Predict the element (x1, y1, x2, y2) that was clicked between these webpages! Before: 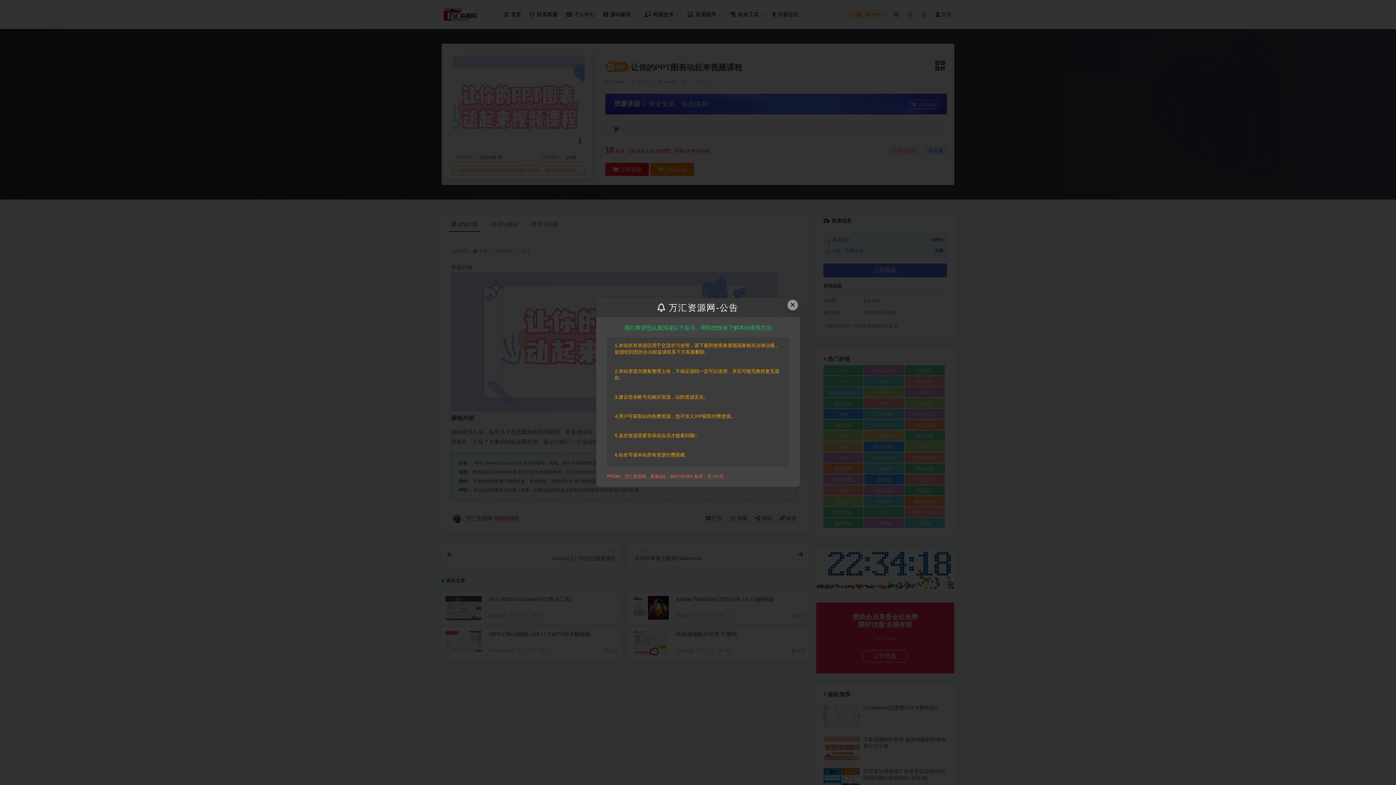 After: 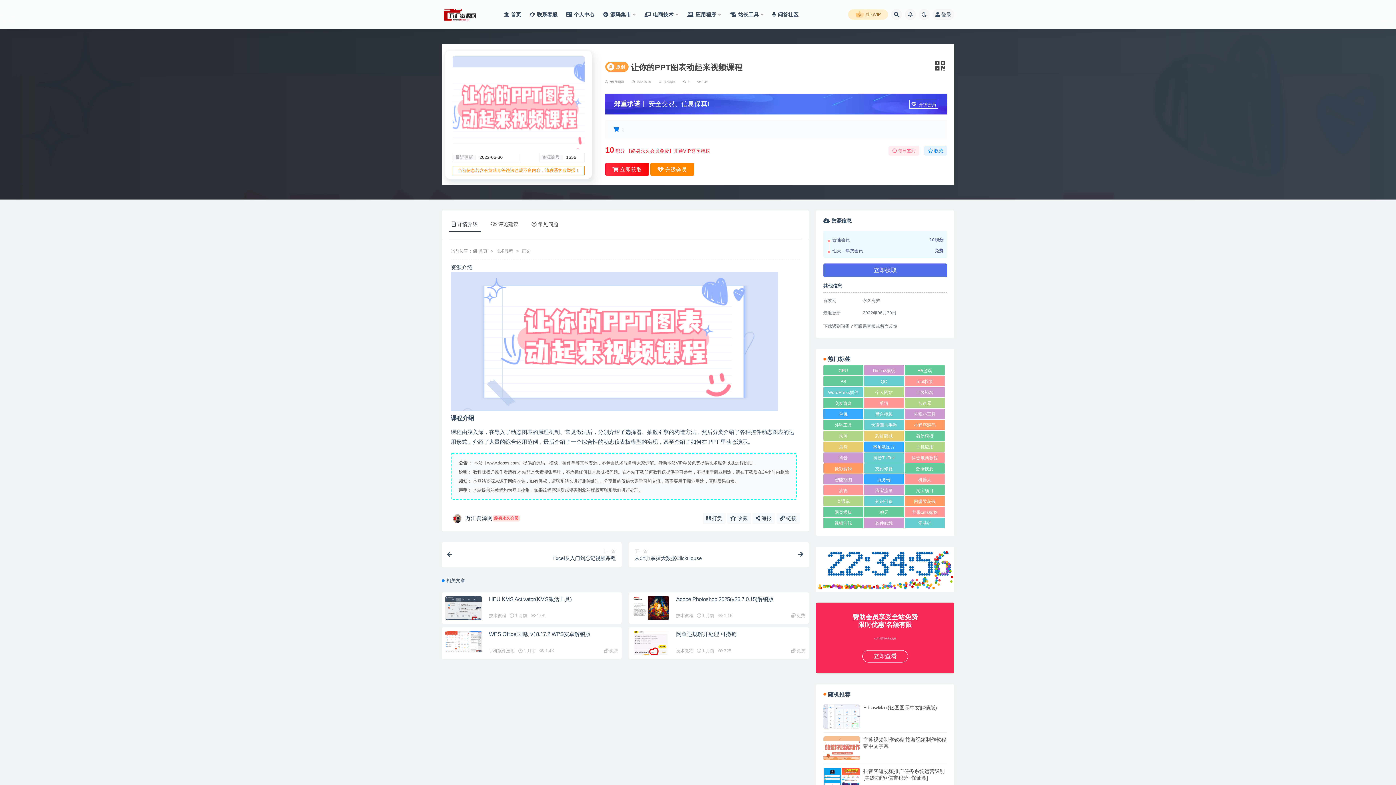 Action: bbox: (787, 299, 798, 310) label: Close this dialog